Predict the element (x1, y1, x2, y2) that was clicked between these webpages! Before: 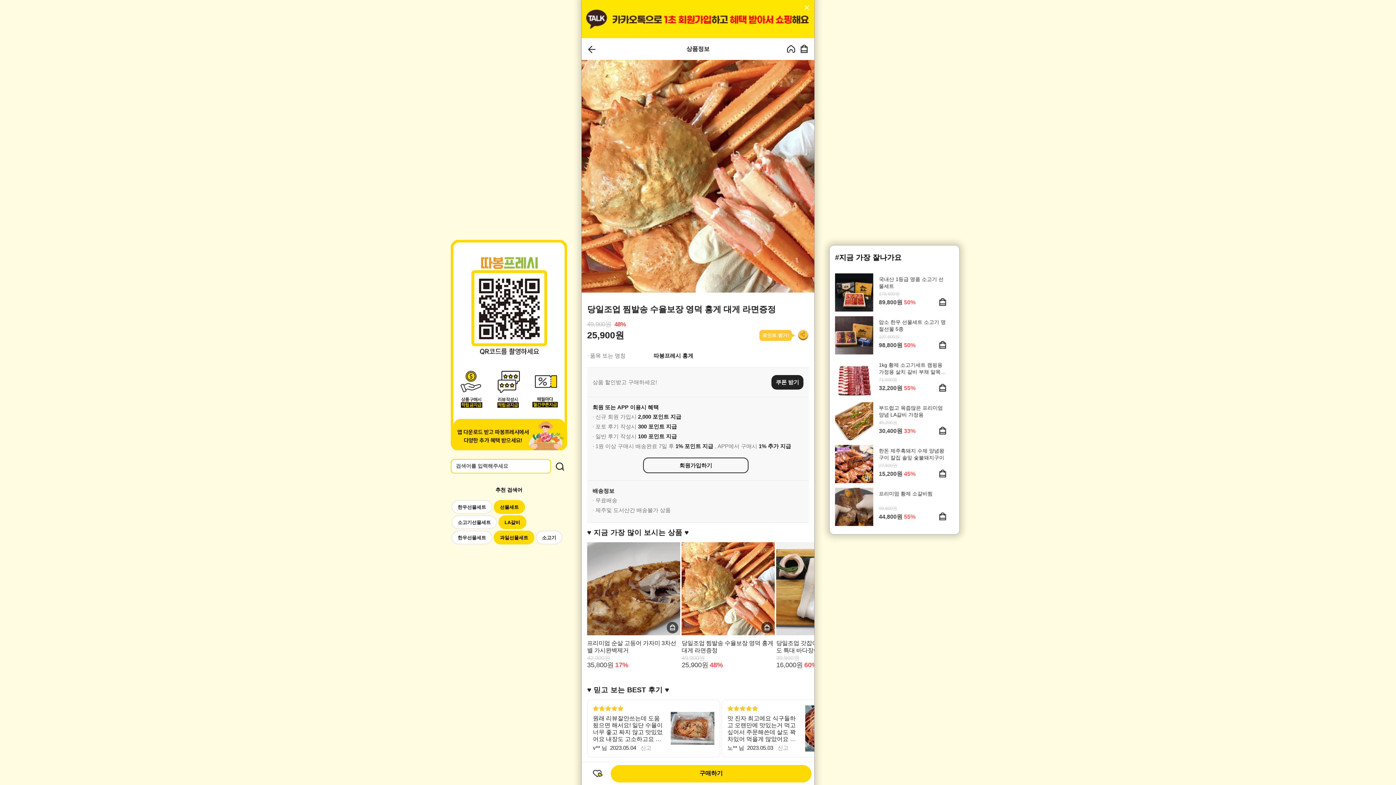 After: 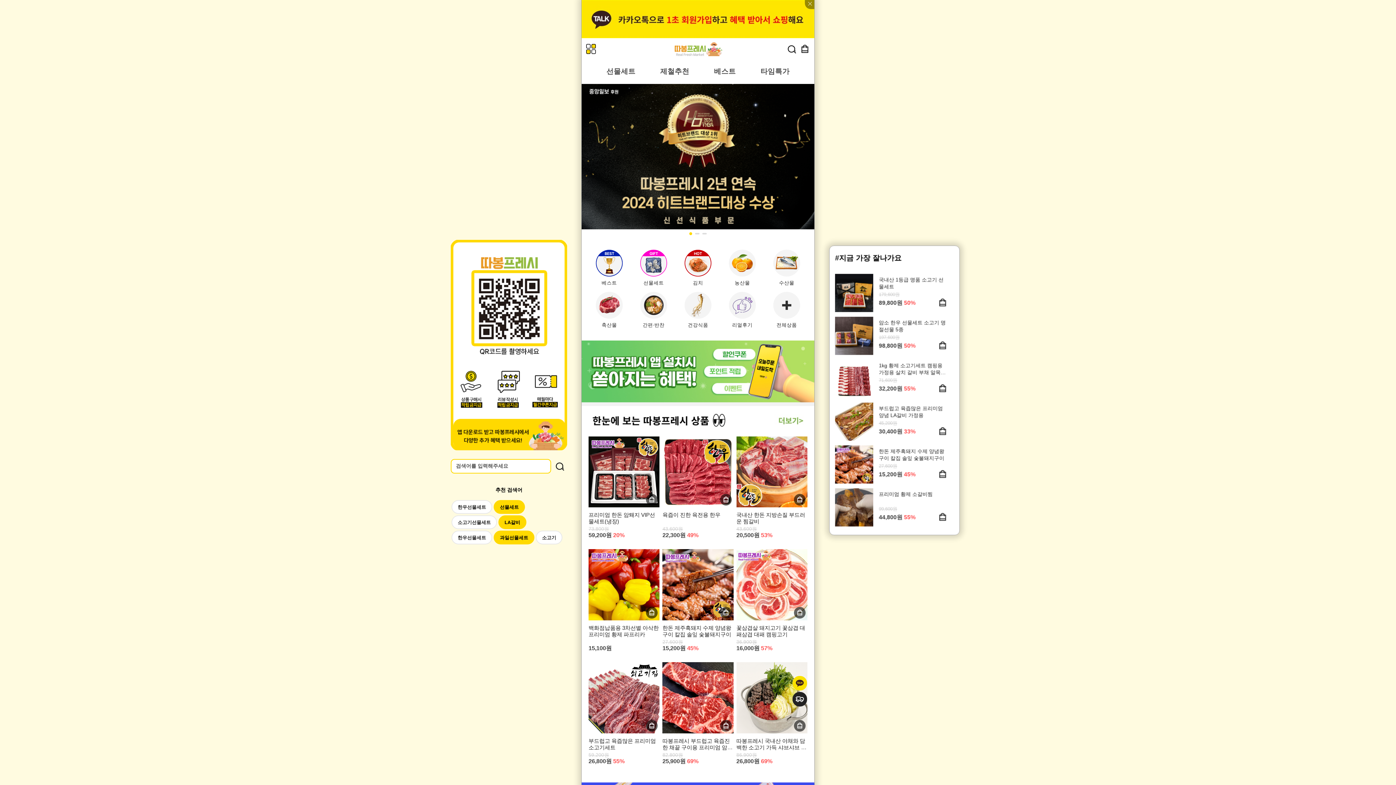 Action: bbox: (586, 38, 597, 59)